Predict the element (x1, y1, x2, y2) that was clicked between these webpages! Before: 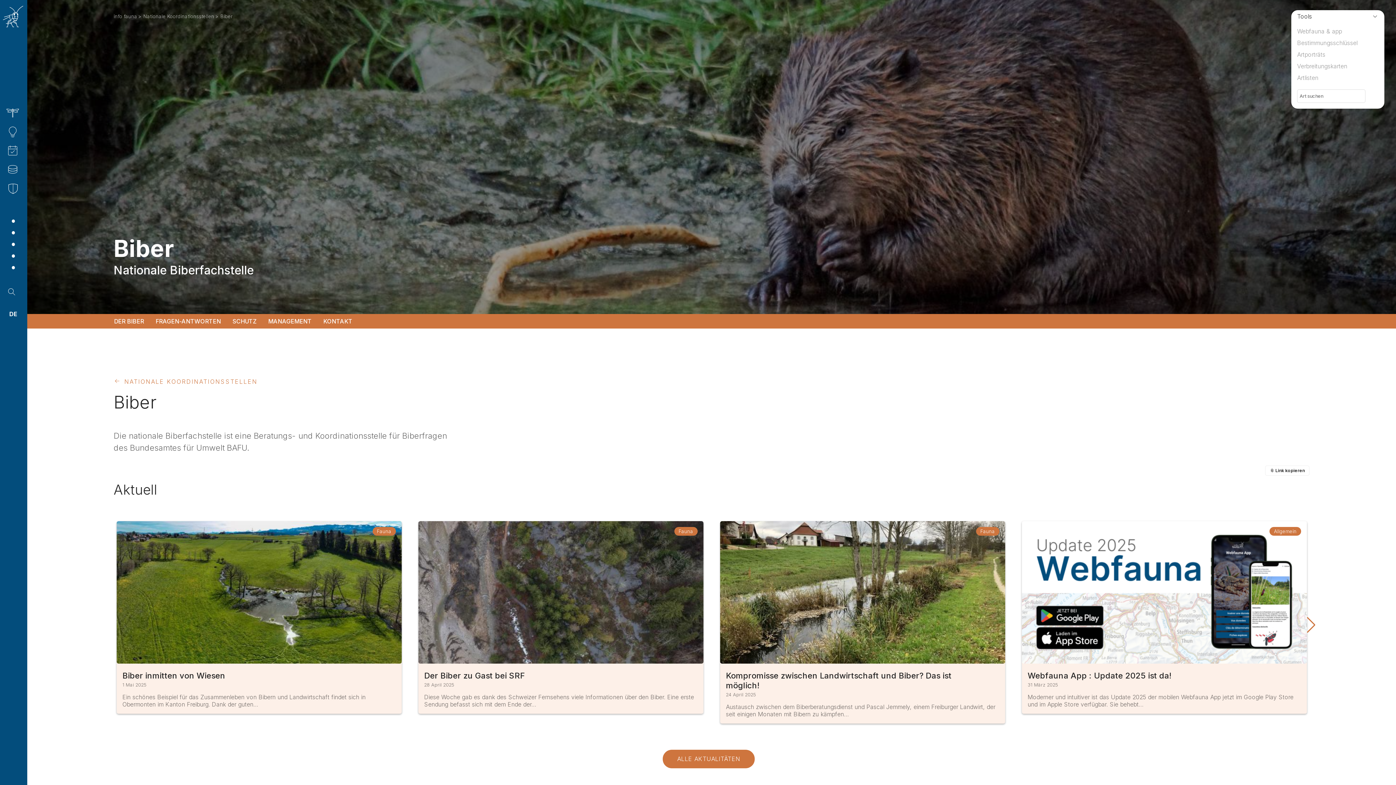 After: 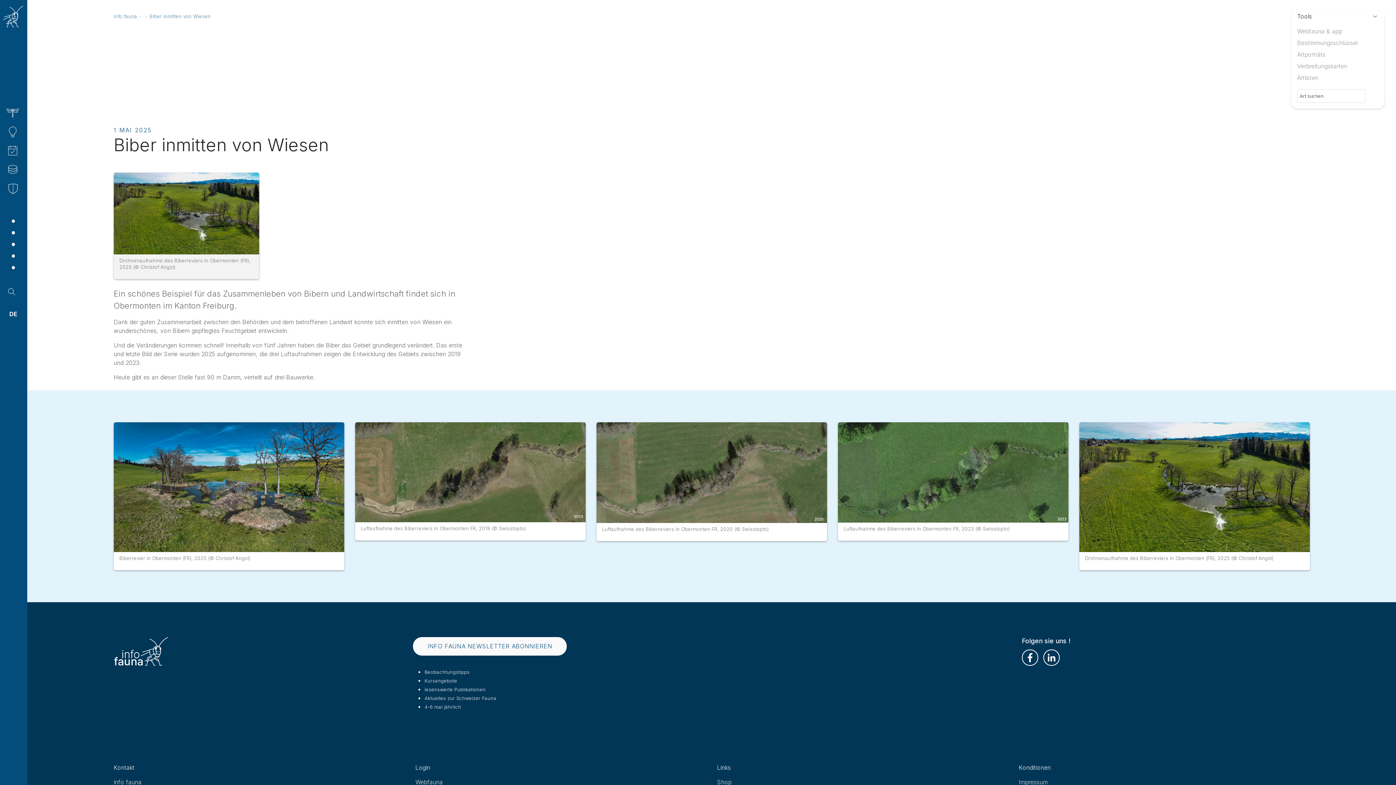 Action: label: Fauna
Biber inmitten von Wiesen

1 Mai 2025

Ein schönes Beispiel für das Zusammenleben von Bibern und Landwirtschaft findet sich in Obermonten im Kanton Freiburg. Dank der guten… bbox: (116, 521, 401, 714)